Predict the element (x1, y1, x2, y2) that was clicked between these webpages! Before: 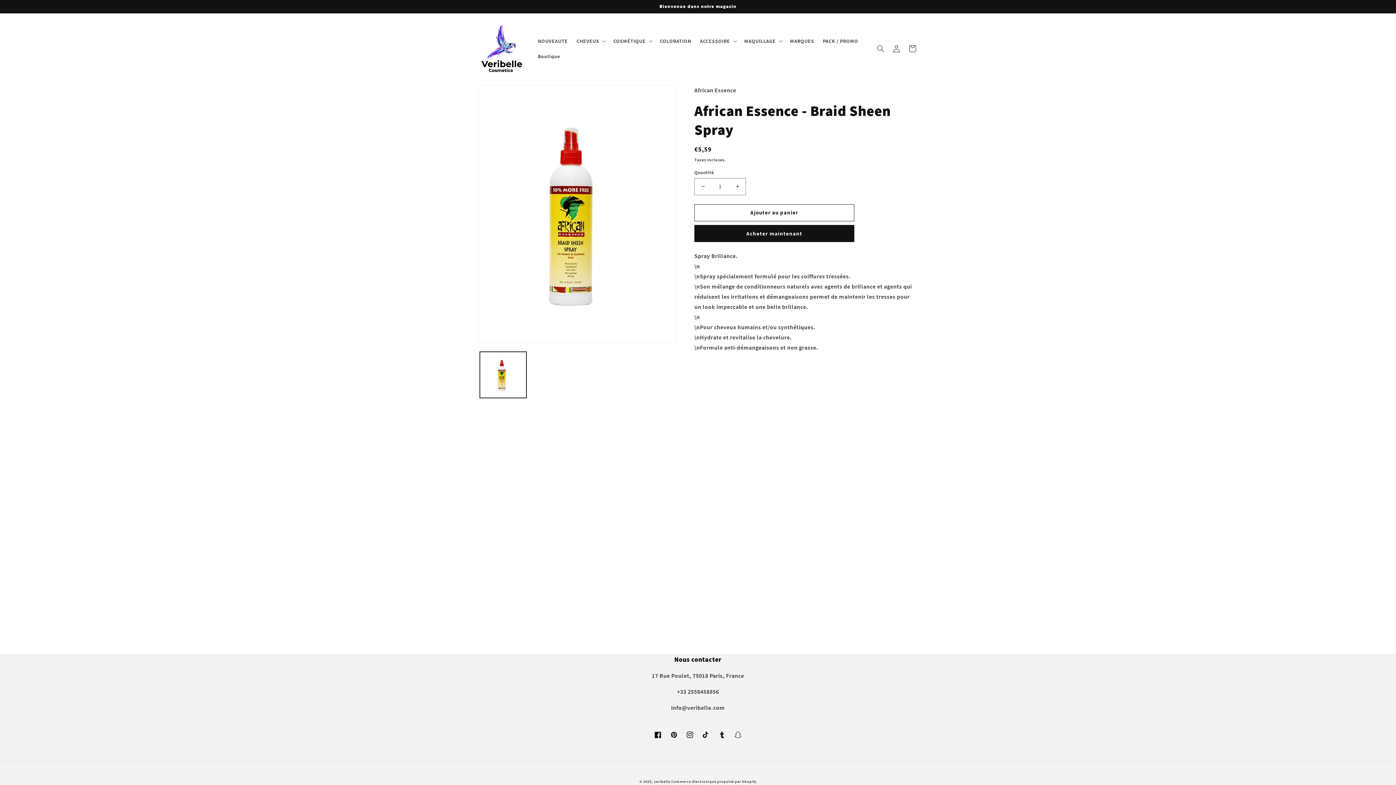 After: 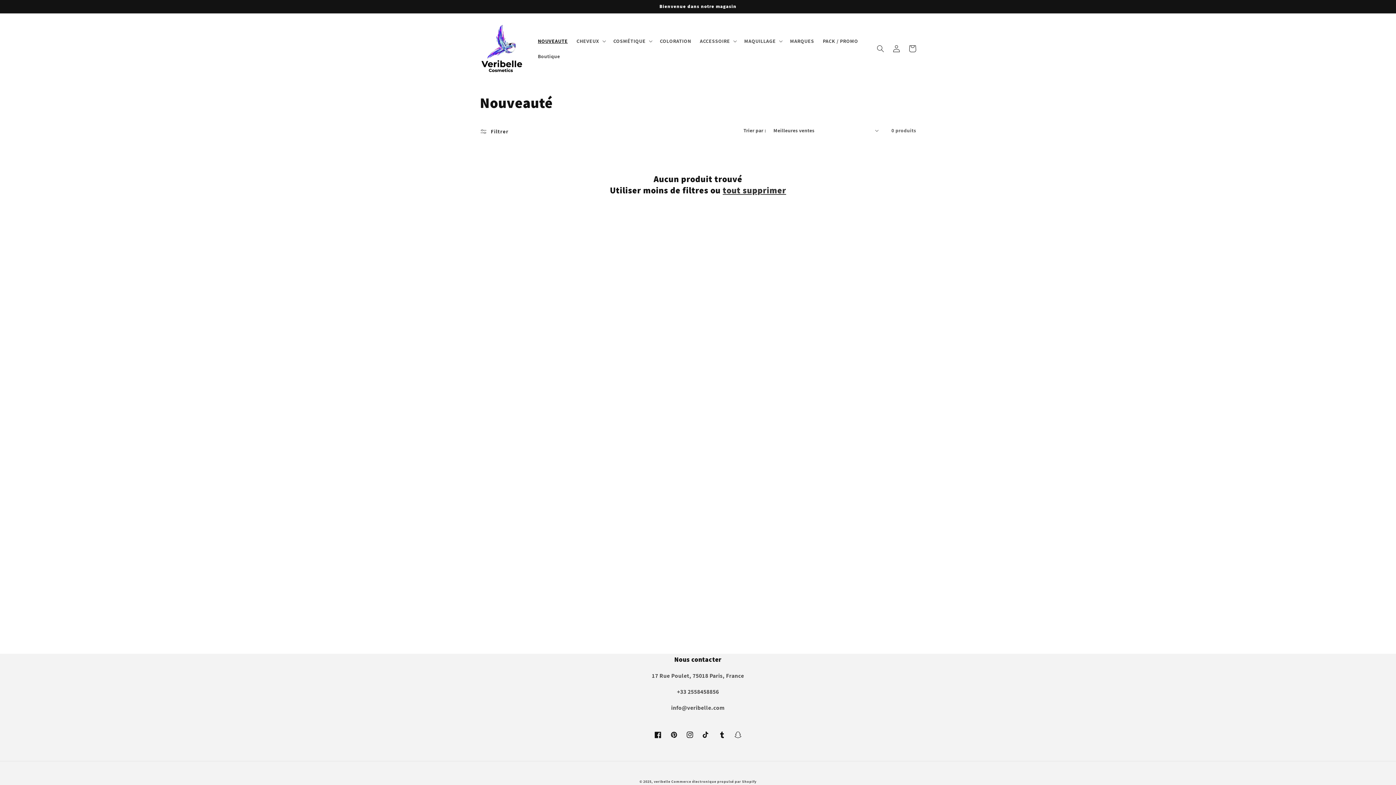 Action: bbox: (533, 33, 572, 48) label: NOUVEAUTE